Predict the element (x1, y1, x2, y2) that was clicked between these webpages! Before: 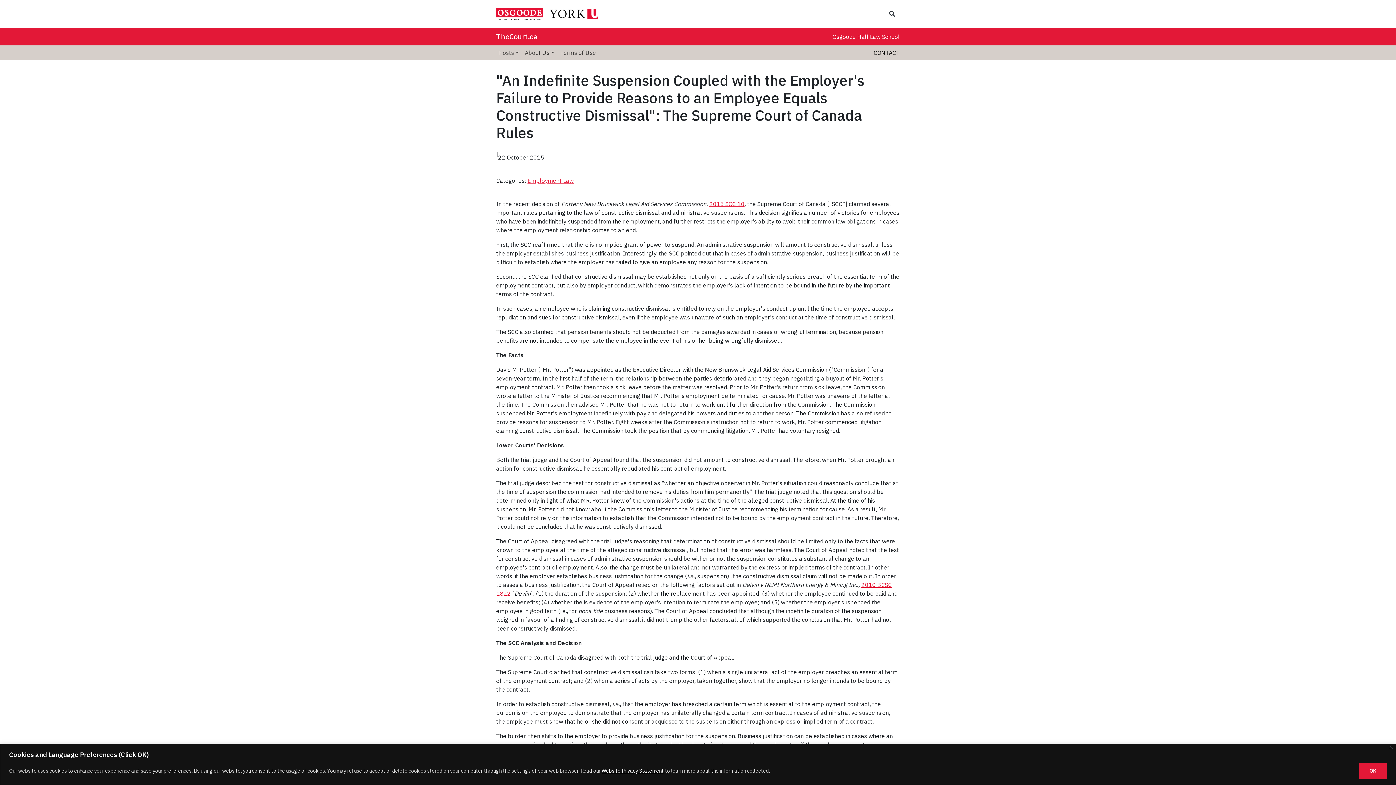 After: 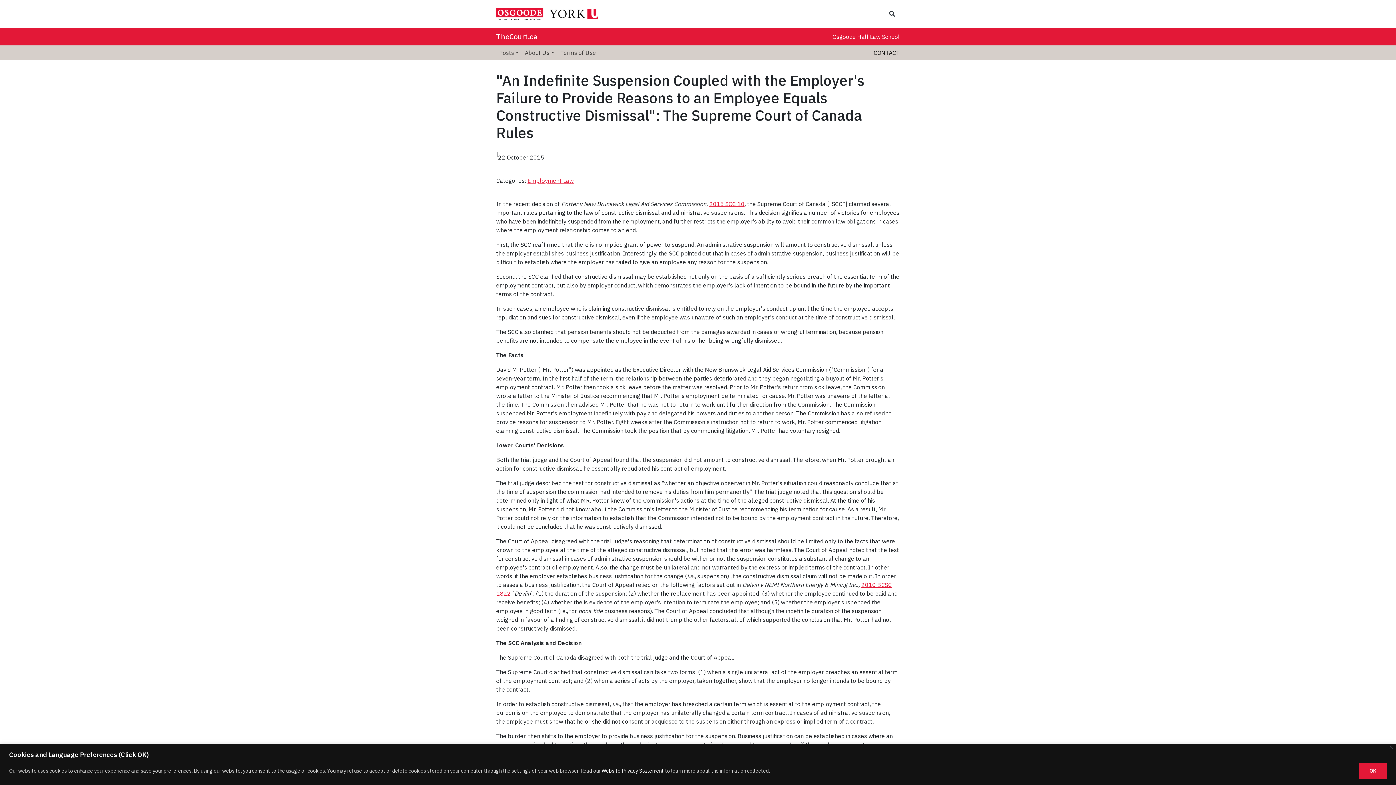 Action: label: 2004 SCC 55 bbox: (506, 773, 542, 780)